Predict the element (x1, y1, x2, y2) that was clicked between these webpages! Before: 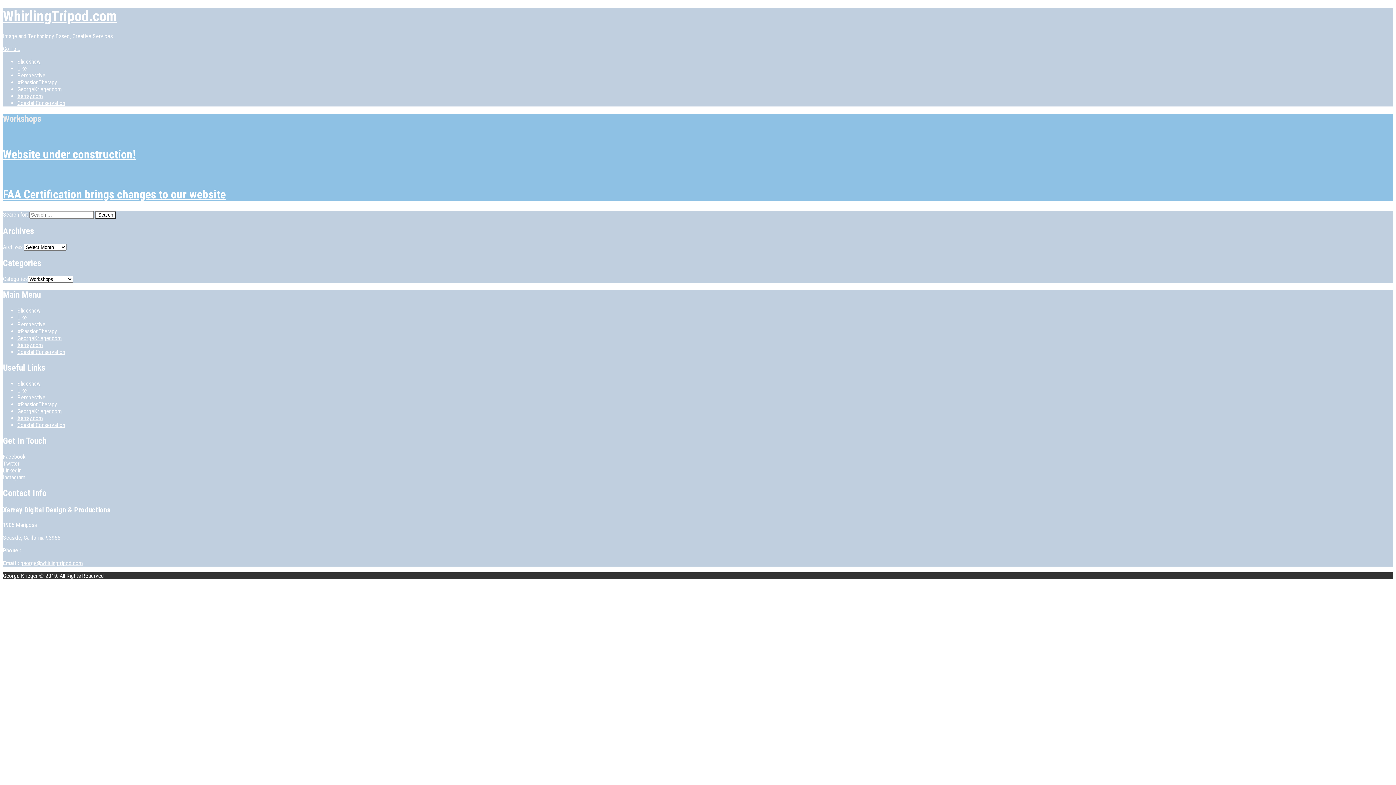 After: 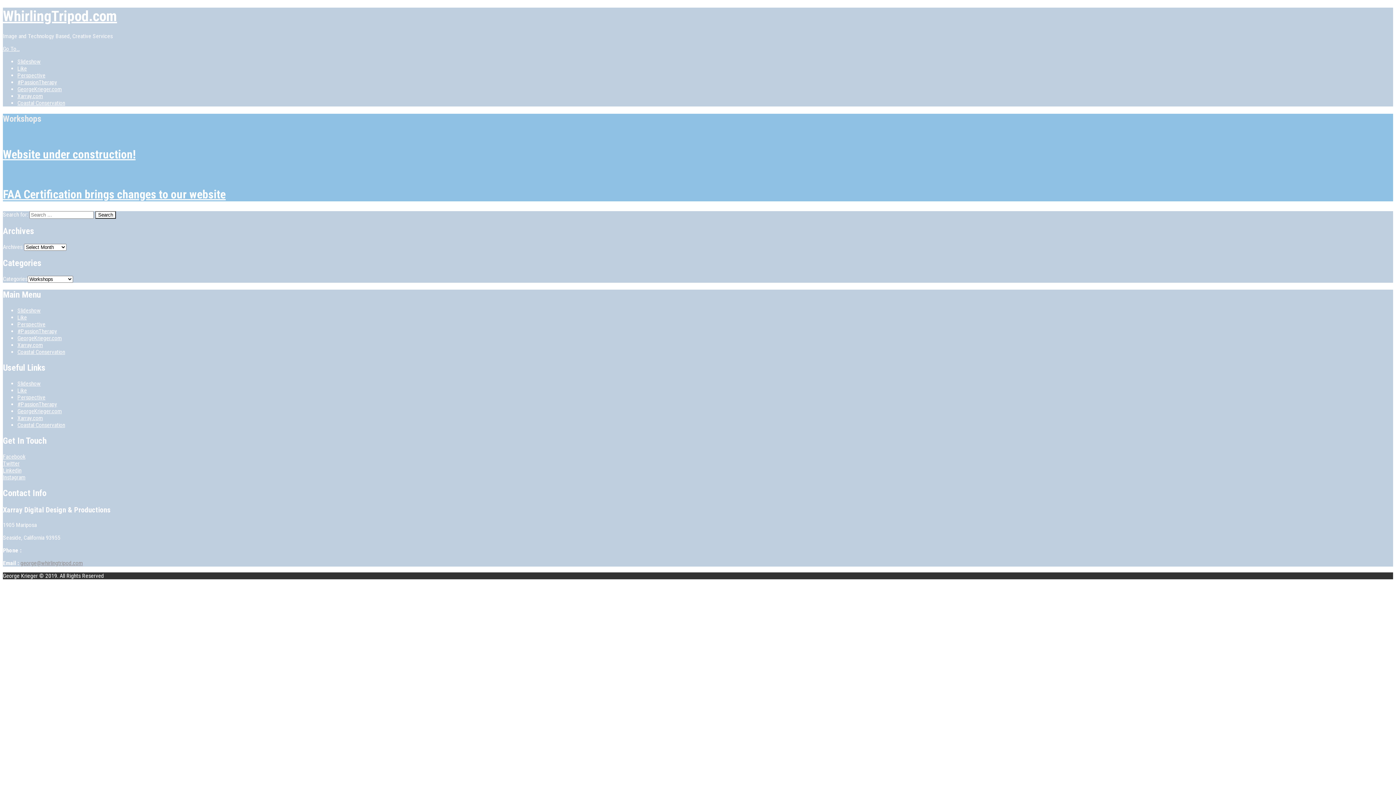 Action: label: george@whirlingtripod.com bbox: (20, 559, 82, 566)